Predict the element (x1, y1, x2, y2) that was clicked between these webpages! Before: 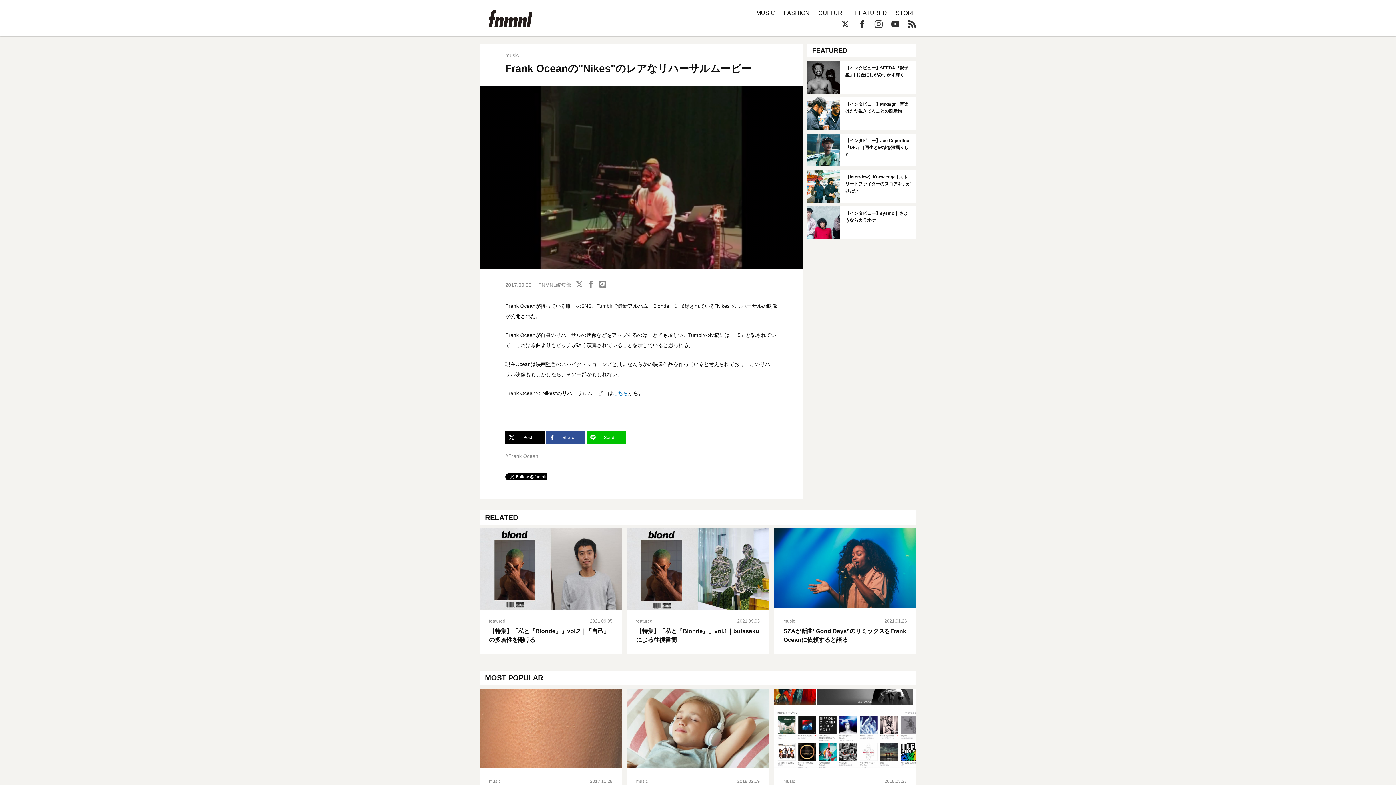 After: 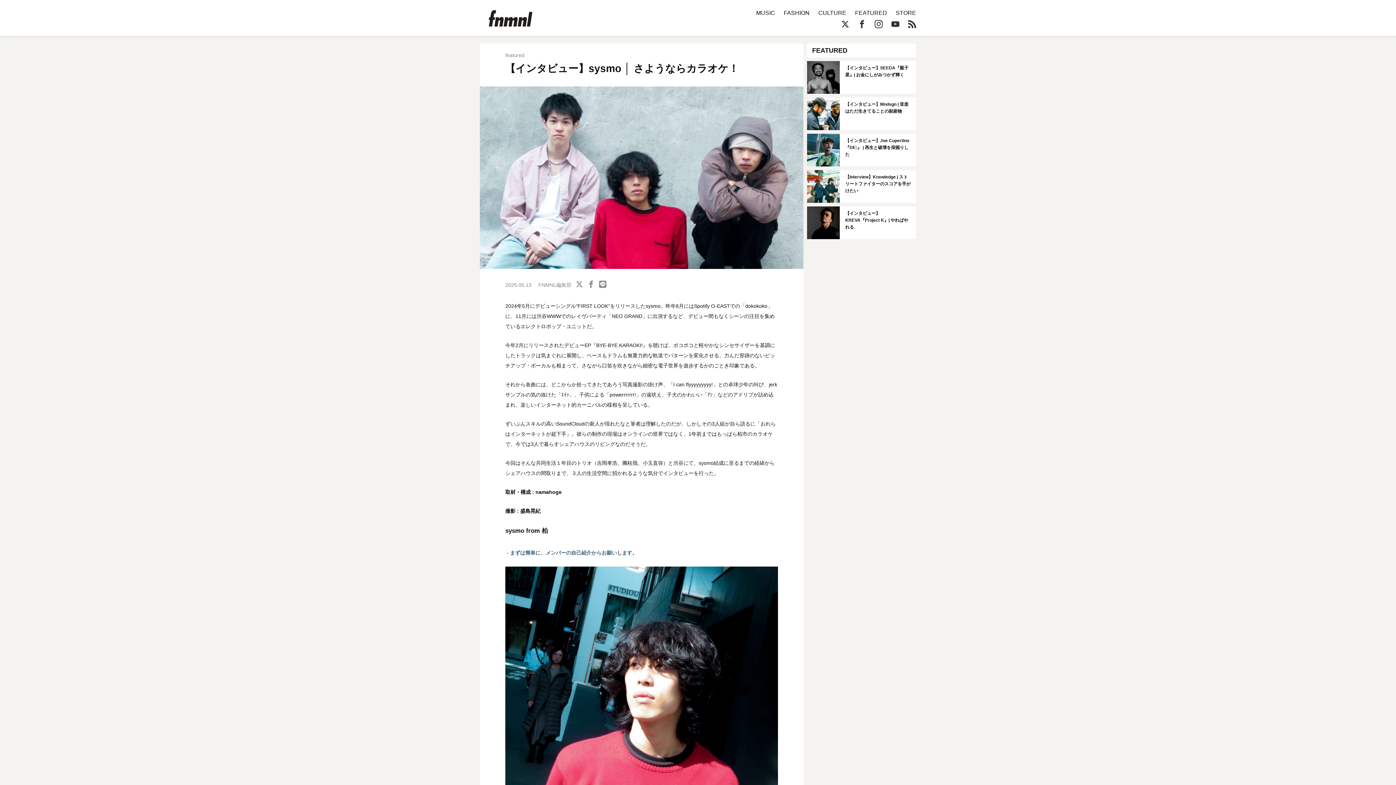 Action: bbox: (807, 206, 916, 239)